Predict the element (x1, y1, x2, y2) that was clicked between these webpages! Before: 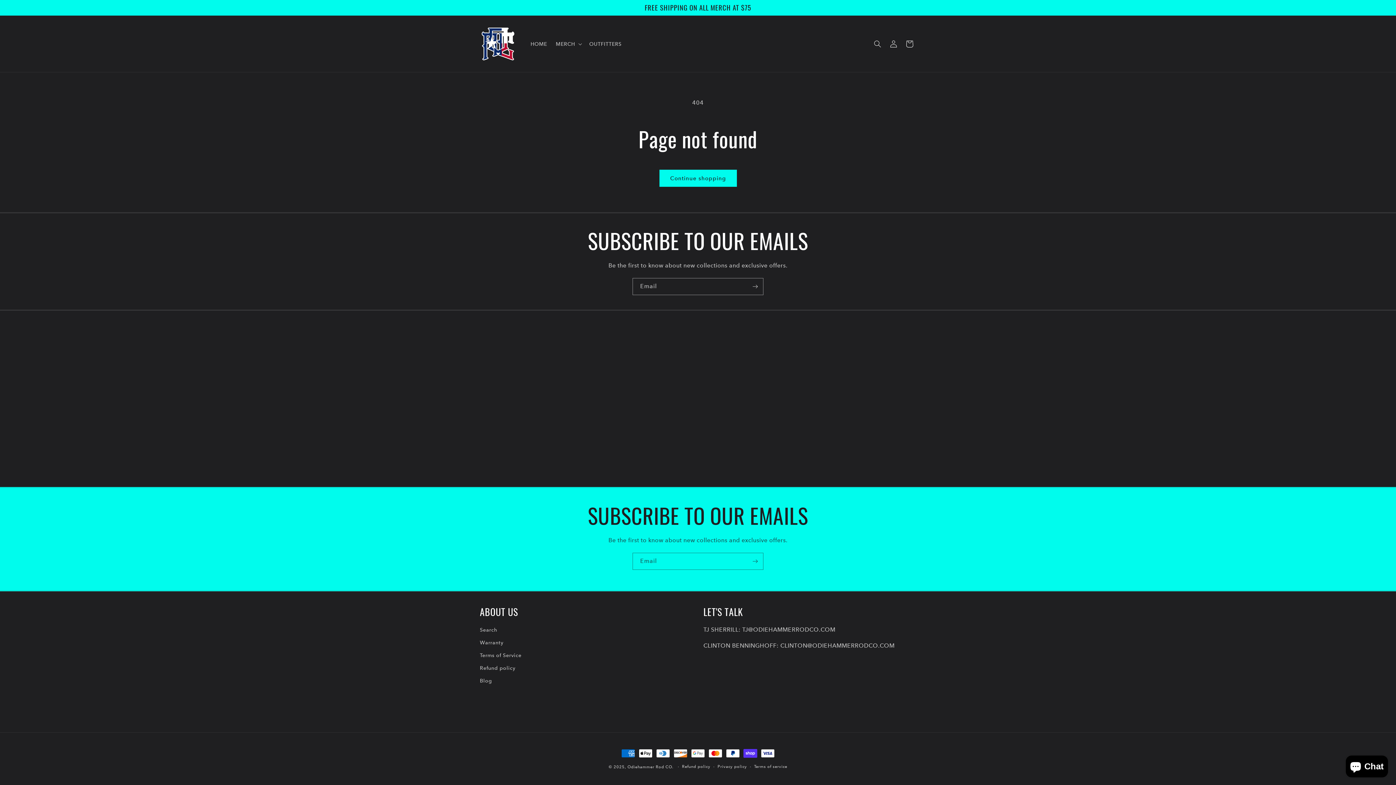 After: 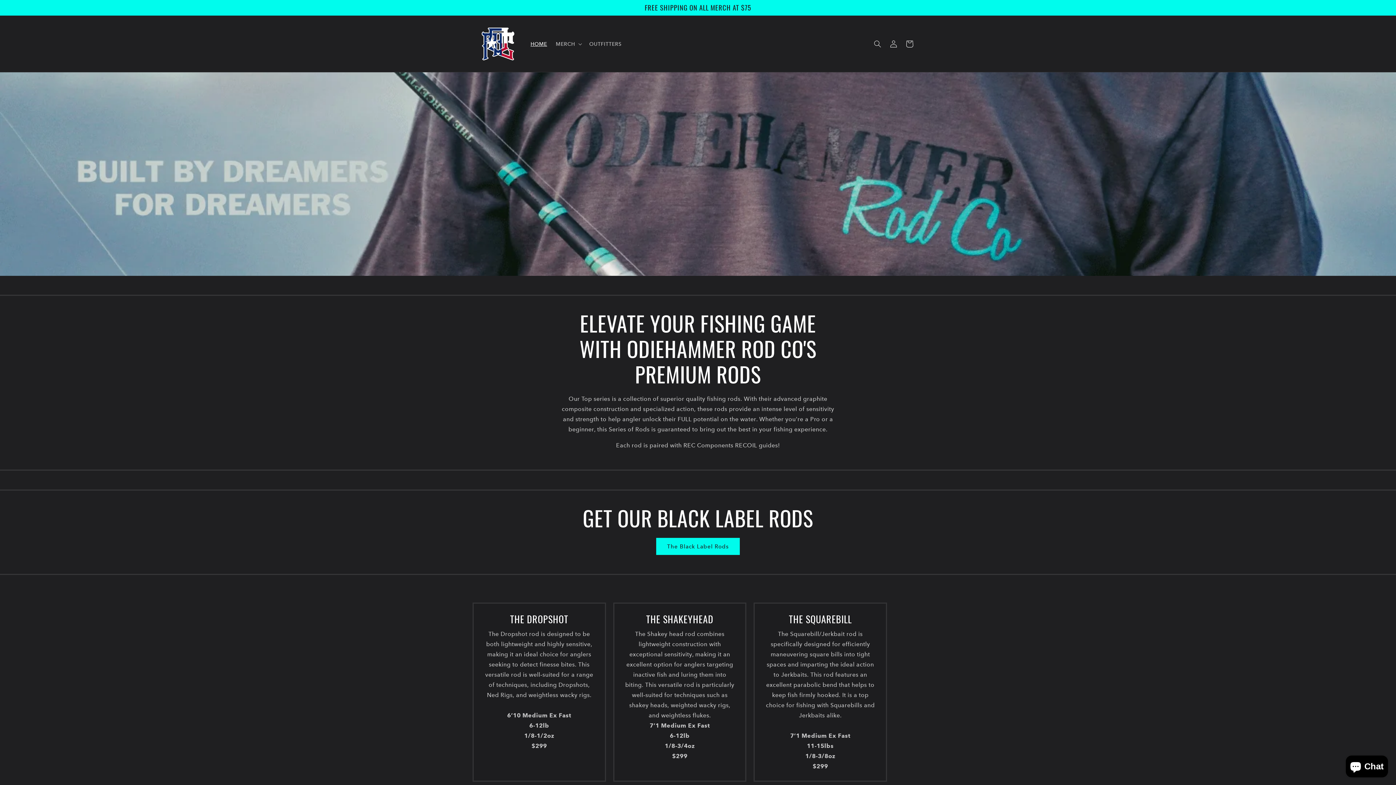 Action: label: HOME bbox: (526, 36, 551, 51)